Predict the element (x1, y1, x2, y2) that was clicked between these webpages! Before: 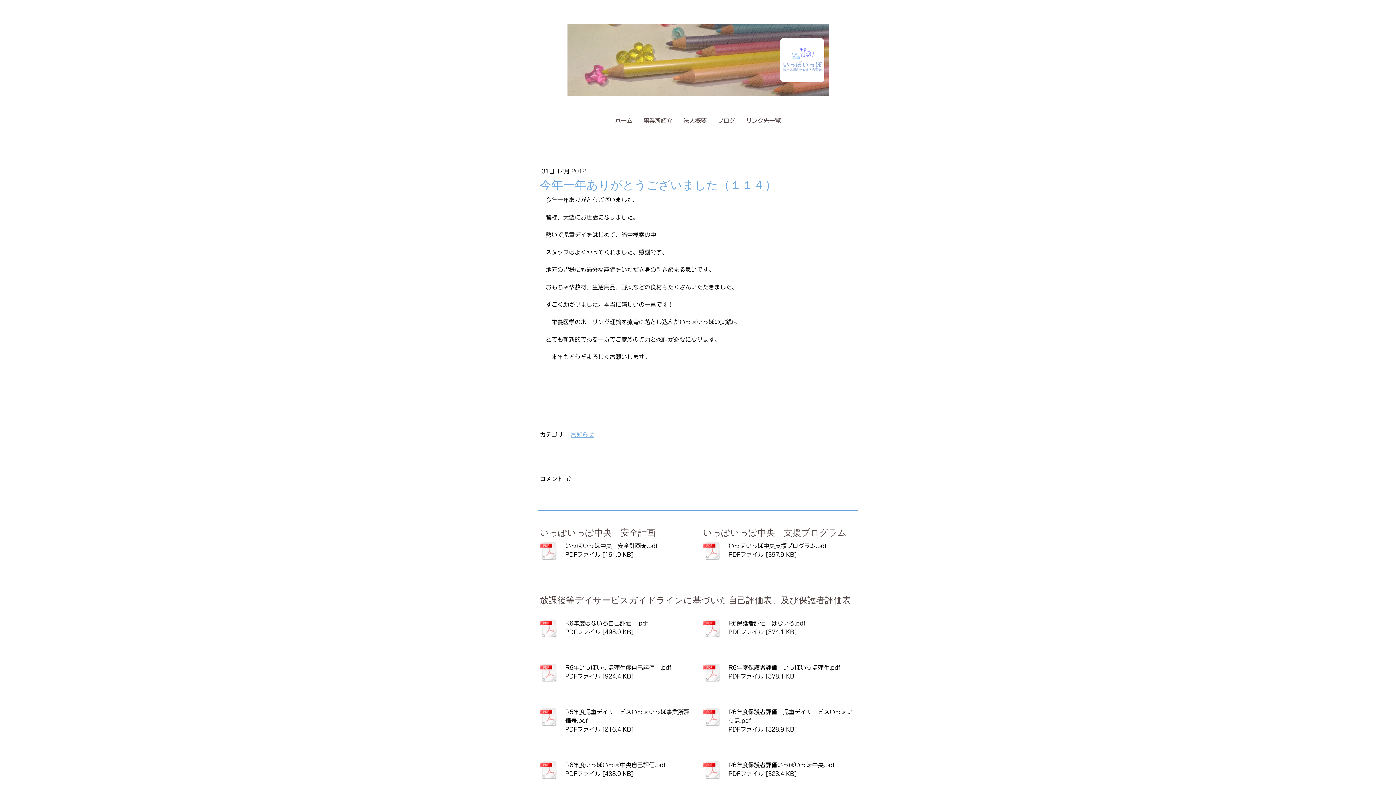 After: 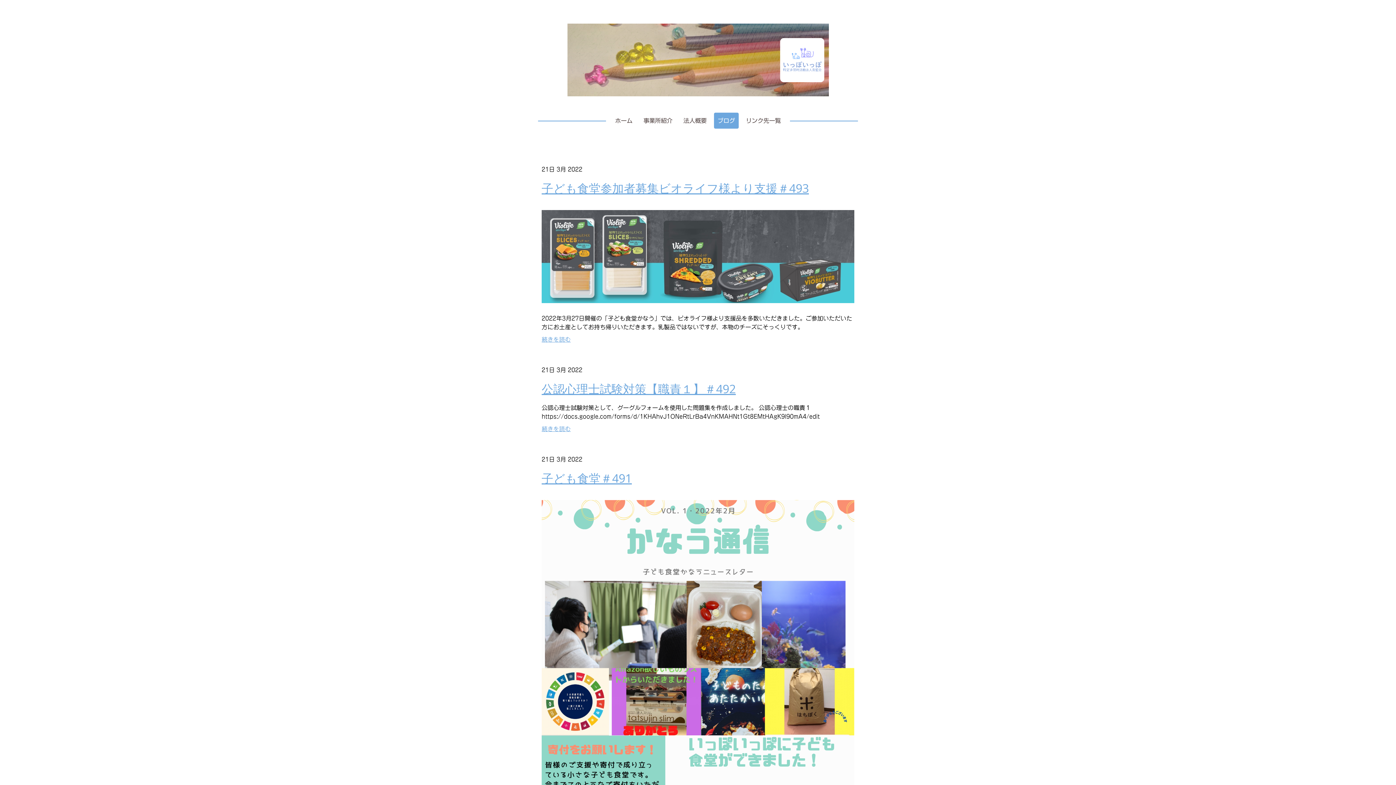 Action: label: ブログ bbox: (714, 112, 738, 128)